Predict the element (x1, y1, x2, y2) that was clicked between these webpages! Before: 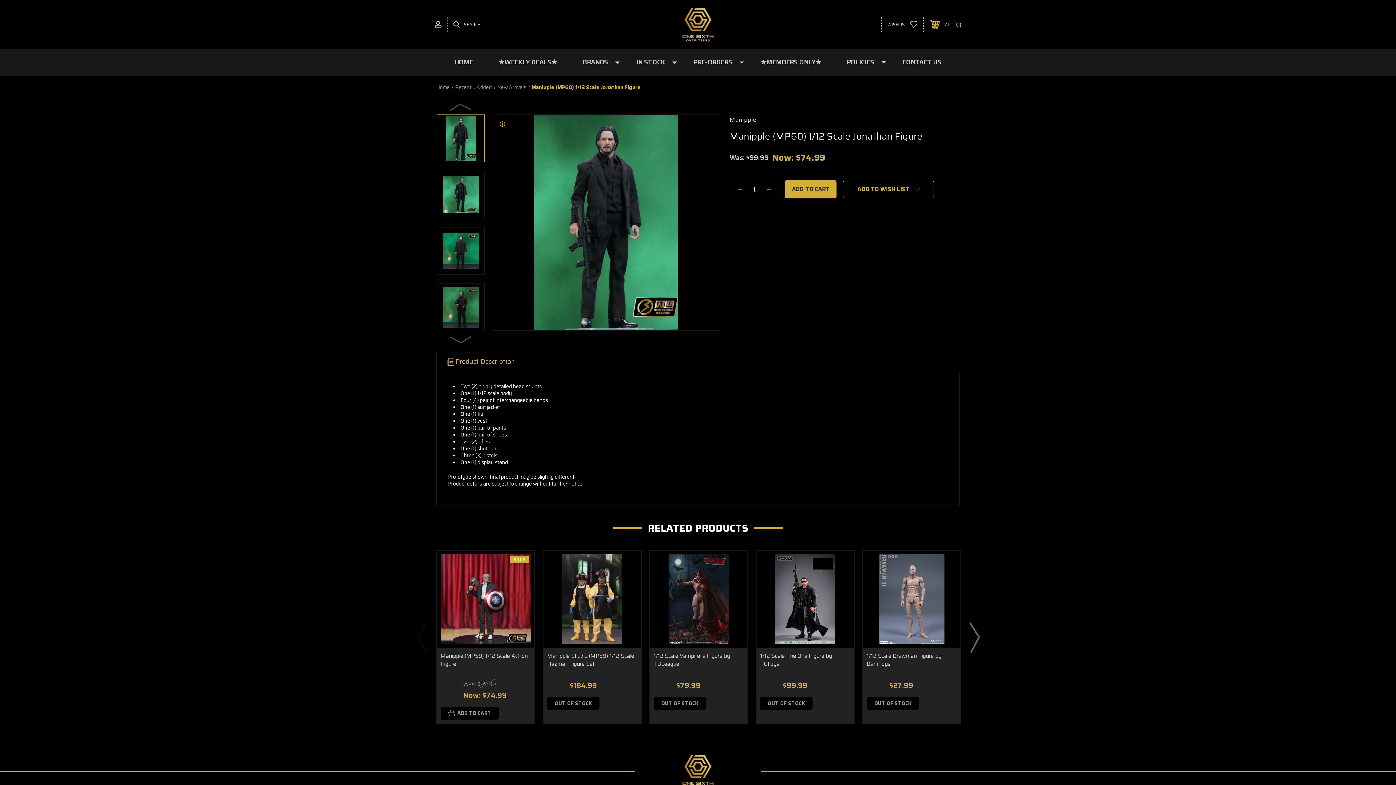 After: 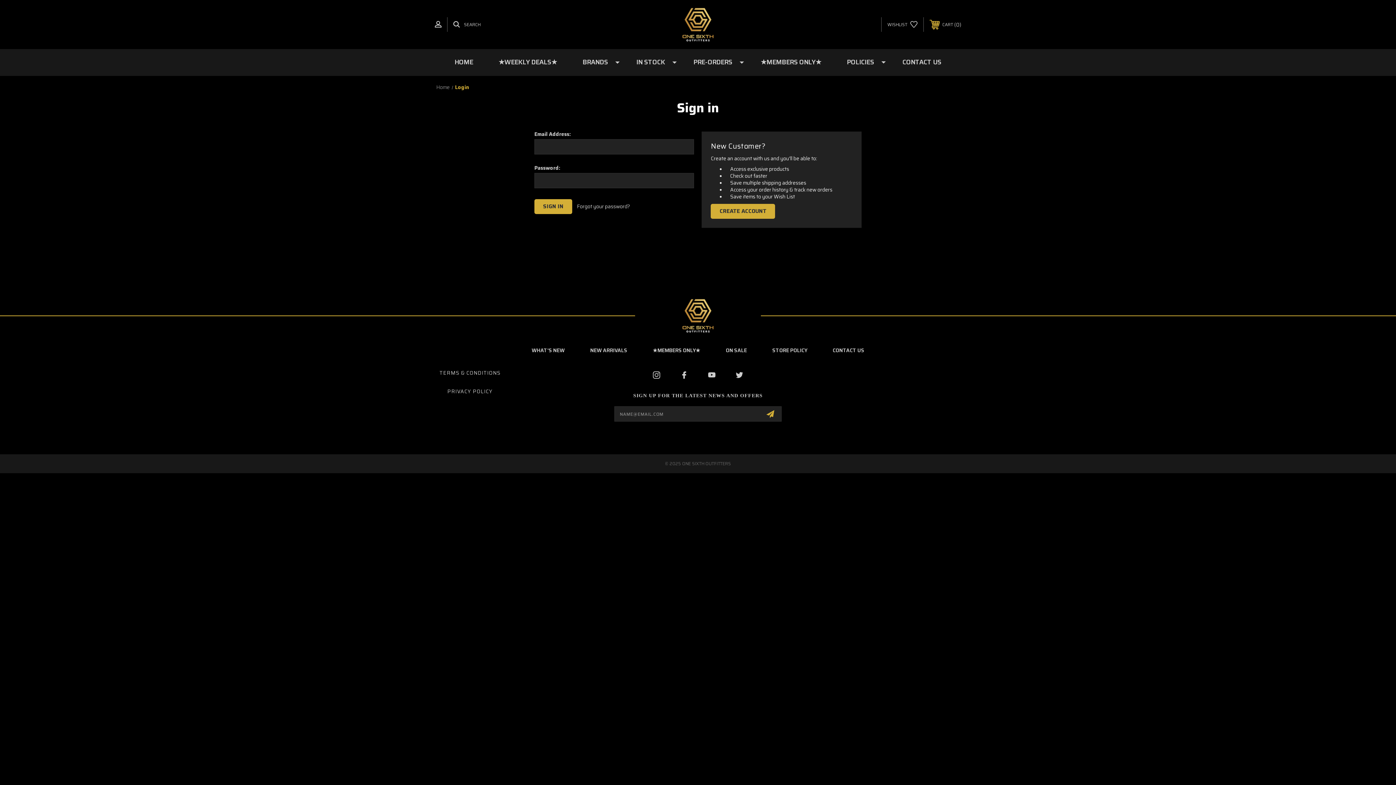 Action: label: WISHLIST  bbox: (881, 17, 923, 31)